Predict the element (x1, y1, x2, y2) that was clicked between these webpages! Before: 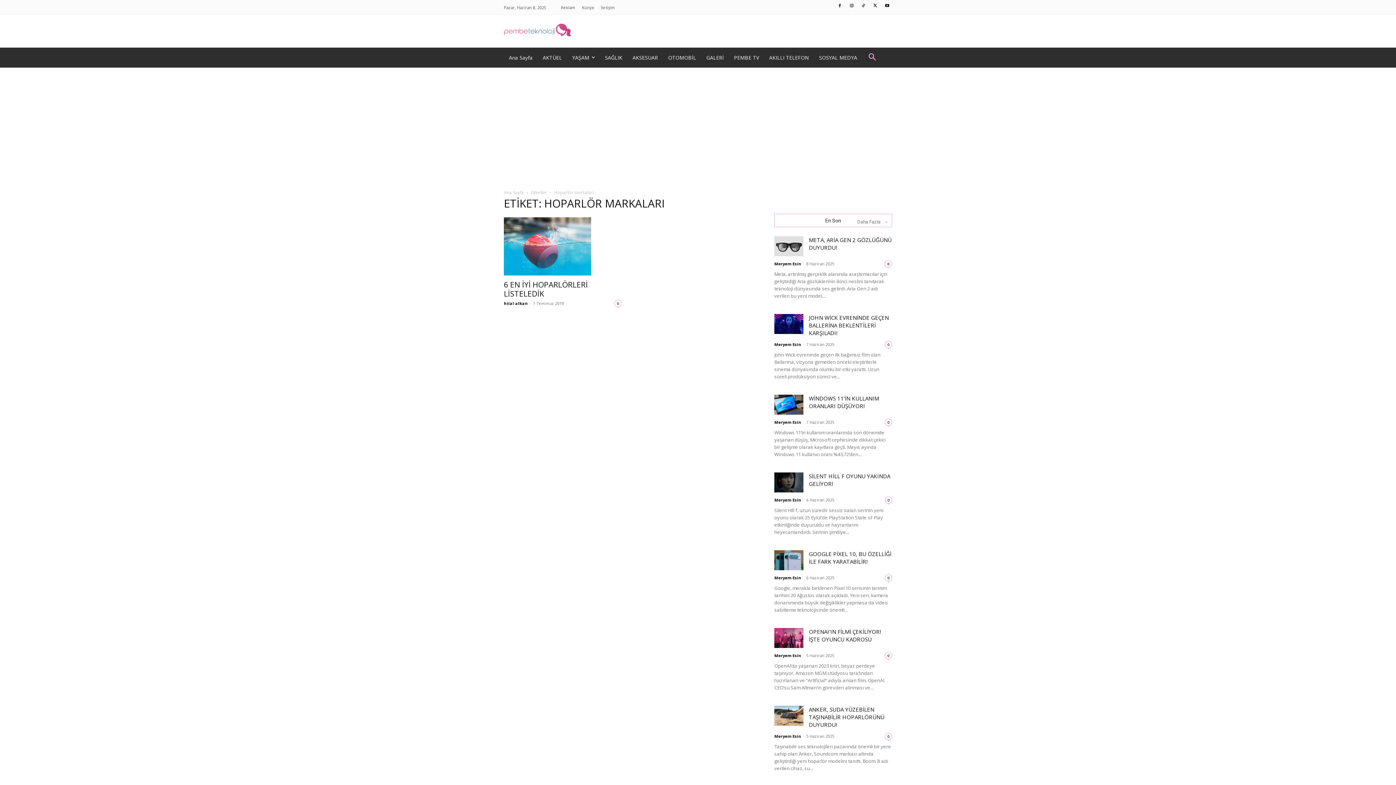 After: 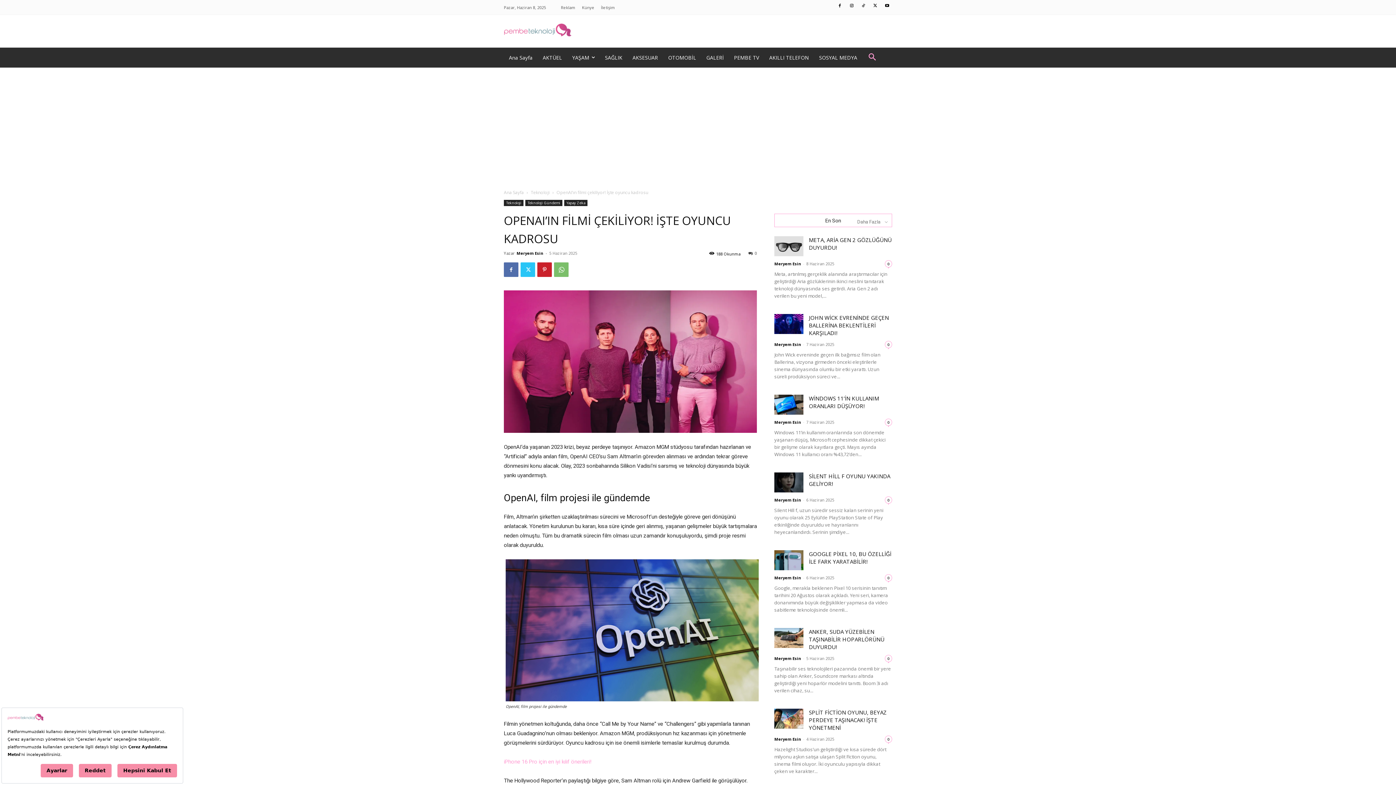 Action: bbox: (774, 628, 803, 648)